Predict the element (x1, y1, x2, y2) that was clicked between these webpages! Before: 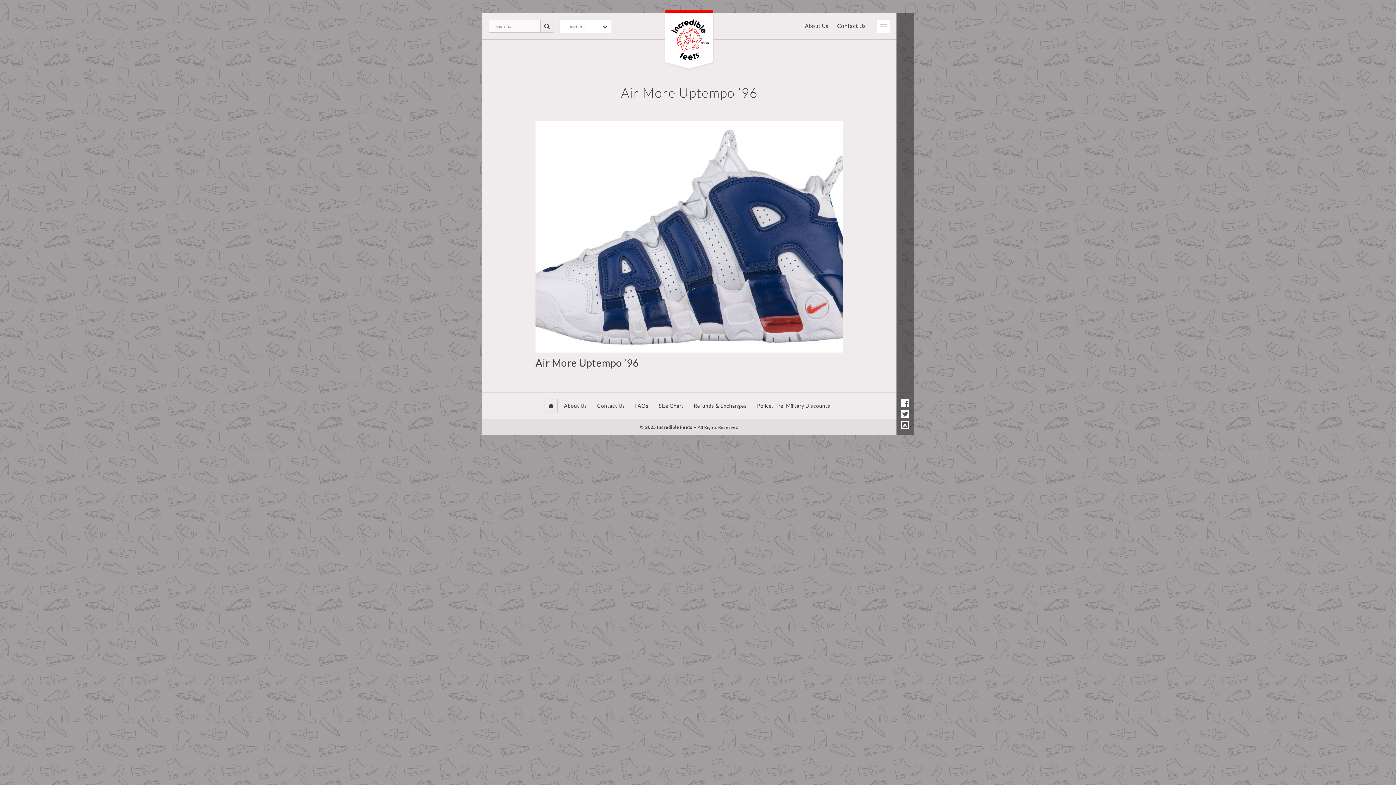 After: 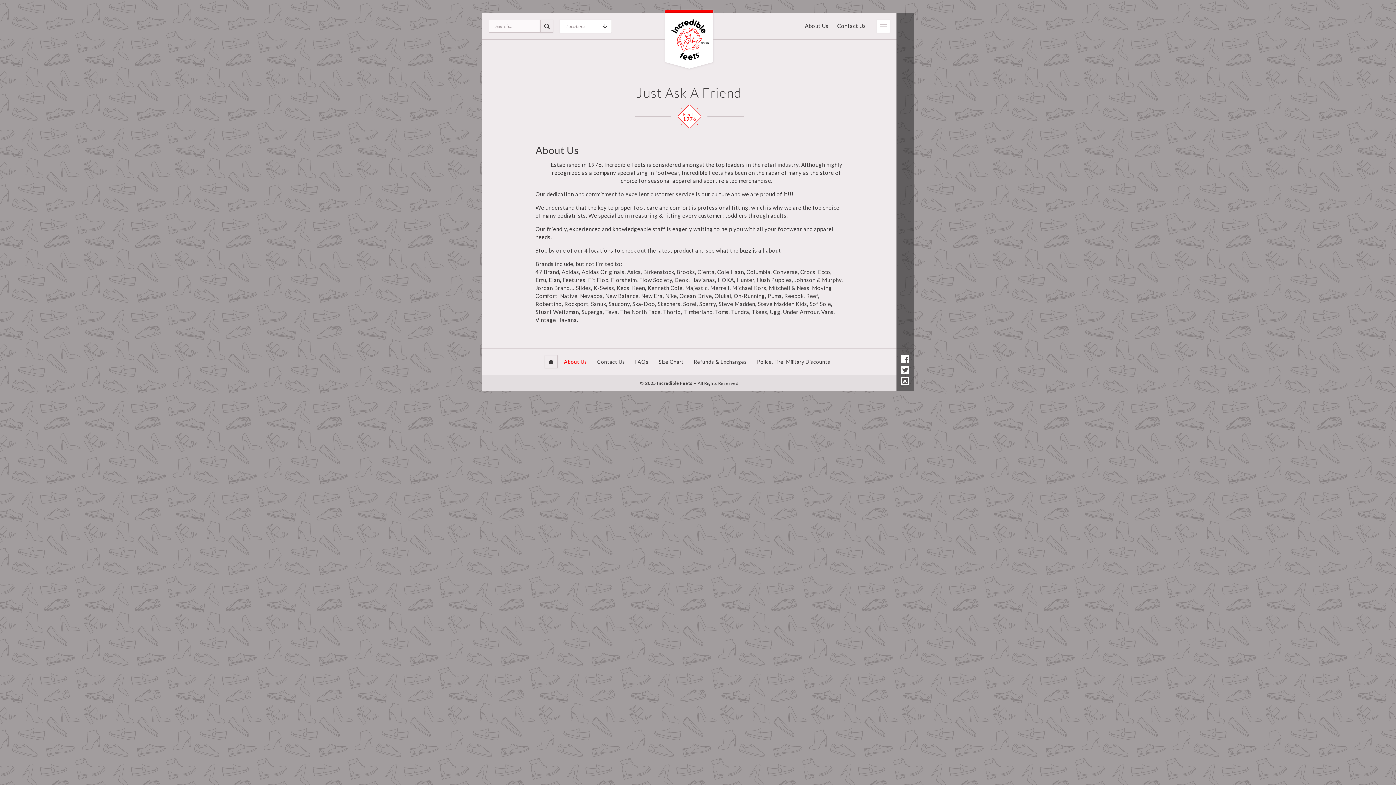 Action: label: About Us bbox: (560, 399, 591, 412)